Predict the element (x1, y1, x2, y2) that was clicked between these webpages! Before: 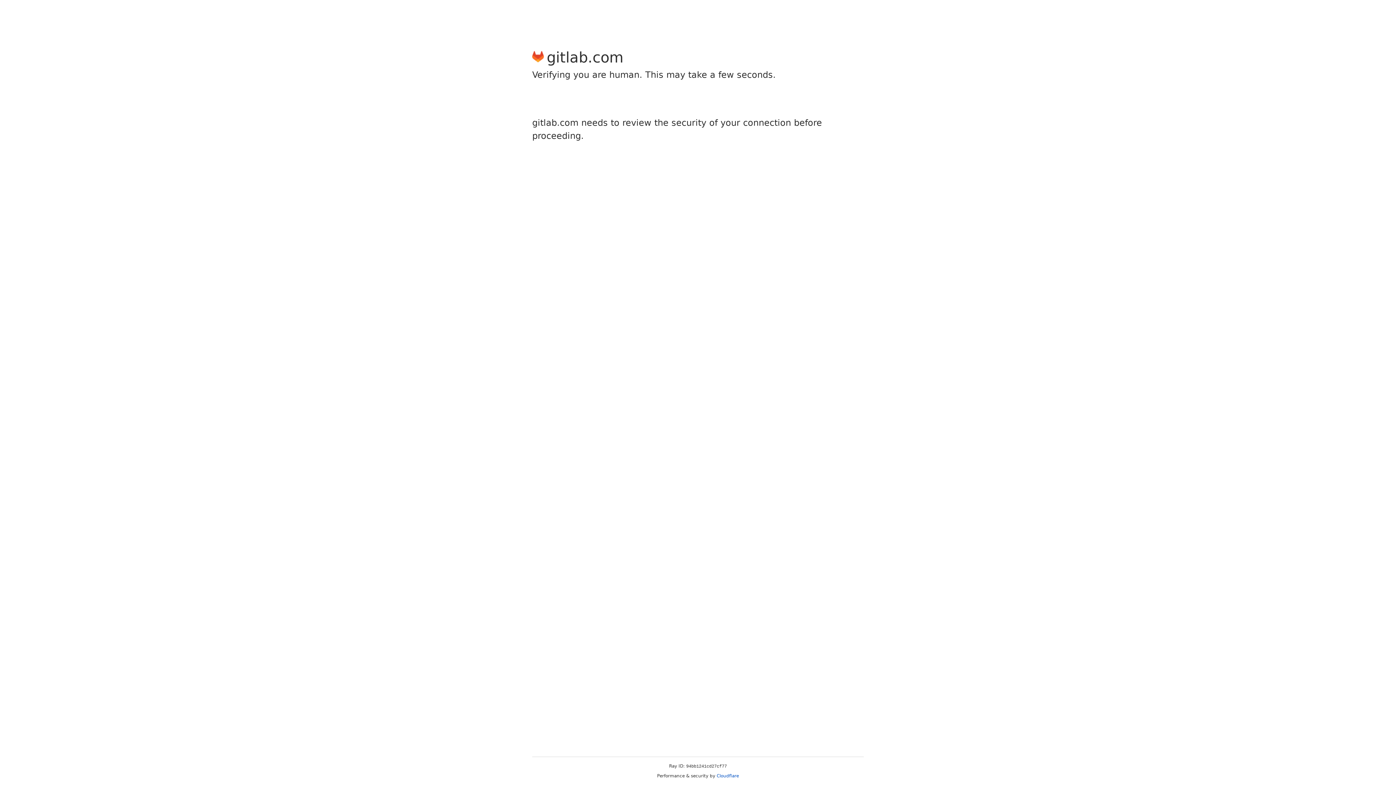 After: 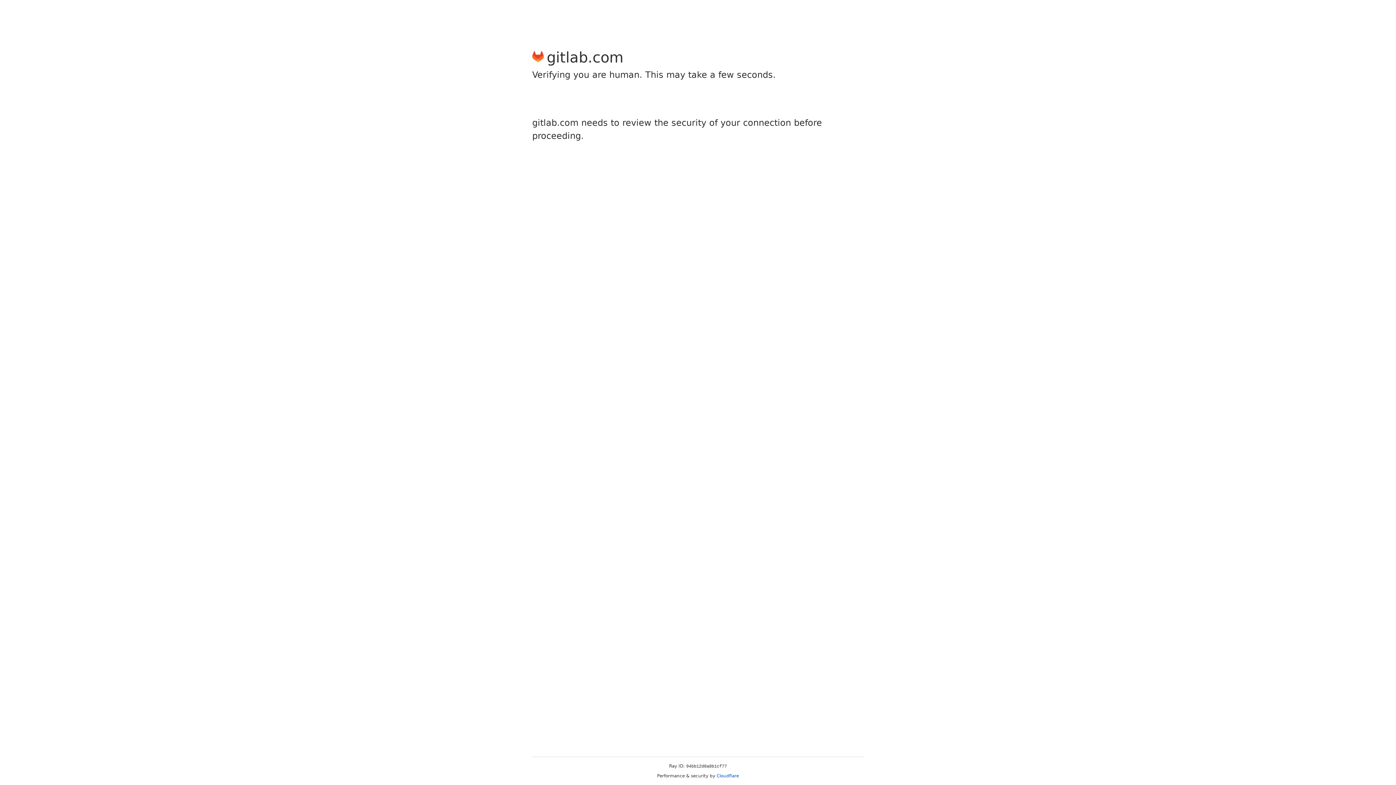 Action: label: Cloudflare bbox: (716, 773, 739, 778)